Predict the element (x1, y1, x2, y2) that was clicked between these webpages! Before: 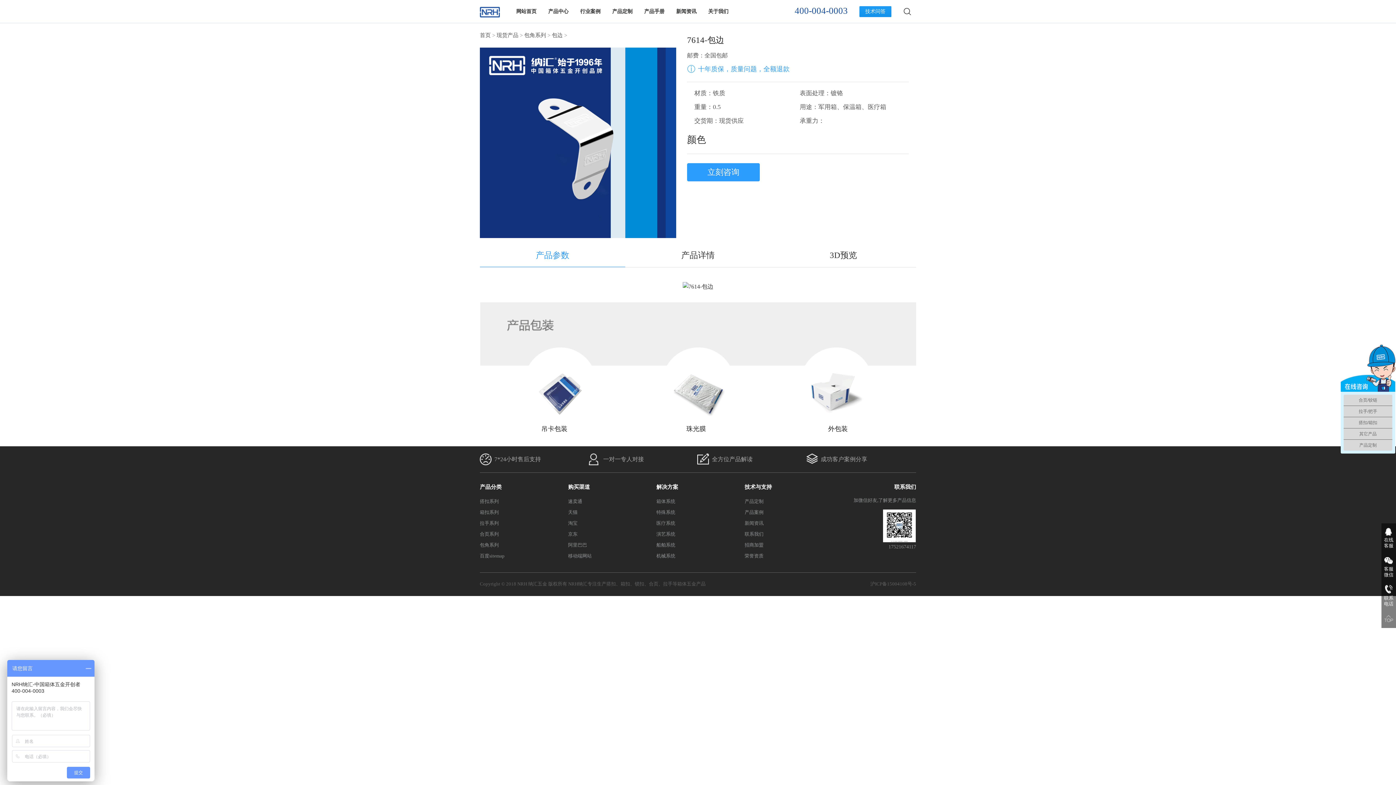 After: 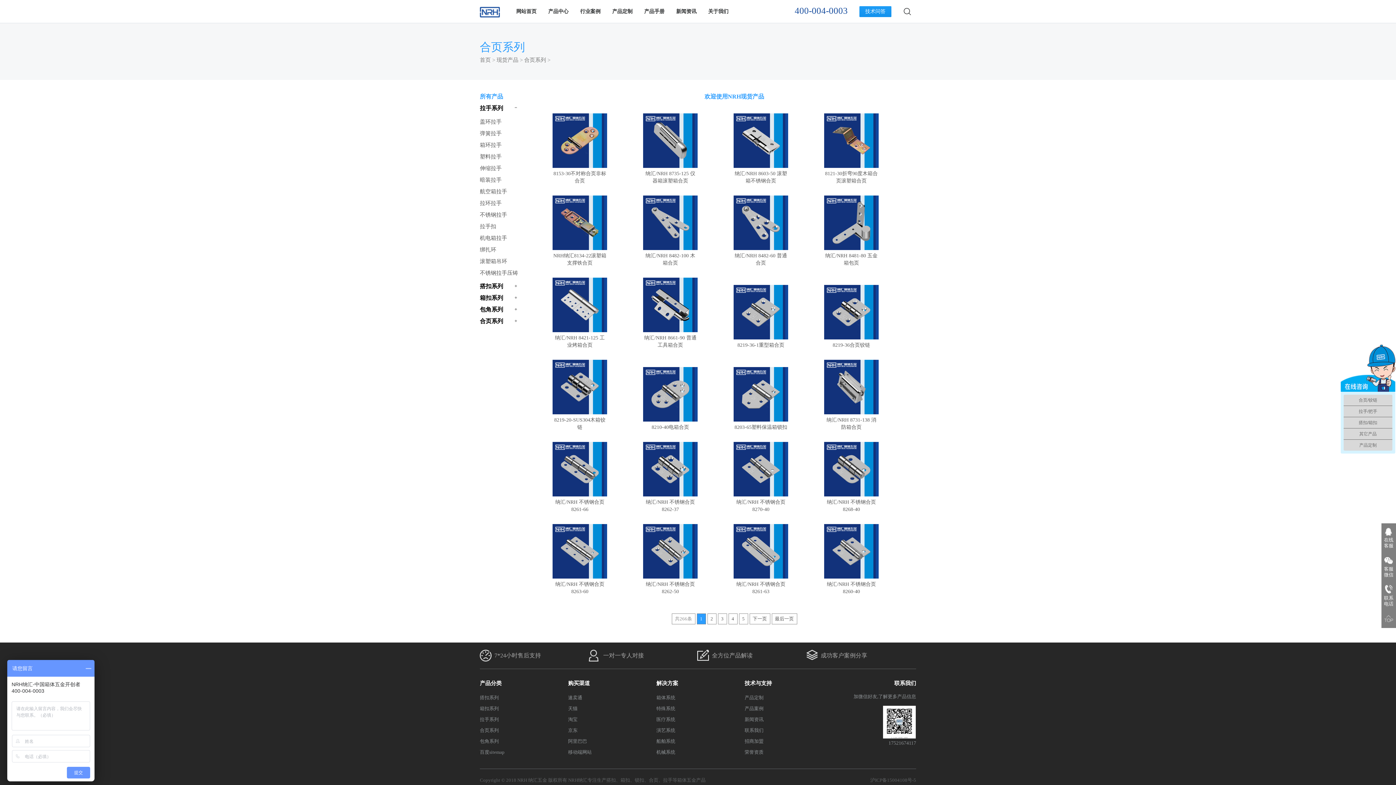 Action: bbox: (480, 531, 498, 537) label: 合页系列